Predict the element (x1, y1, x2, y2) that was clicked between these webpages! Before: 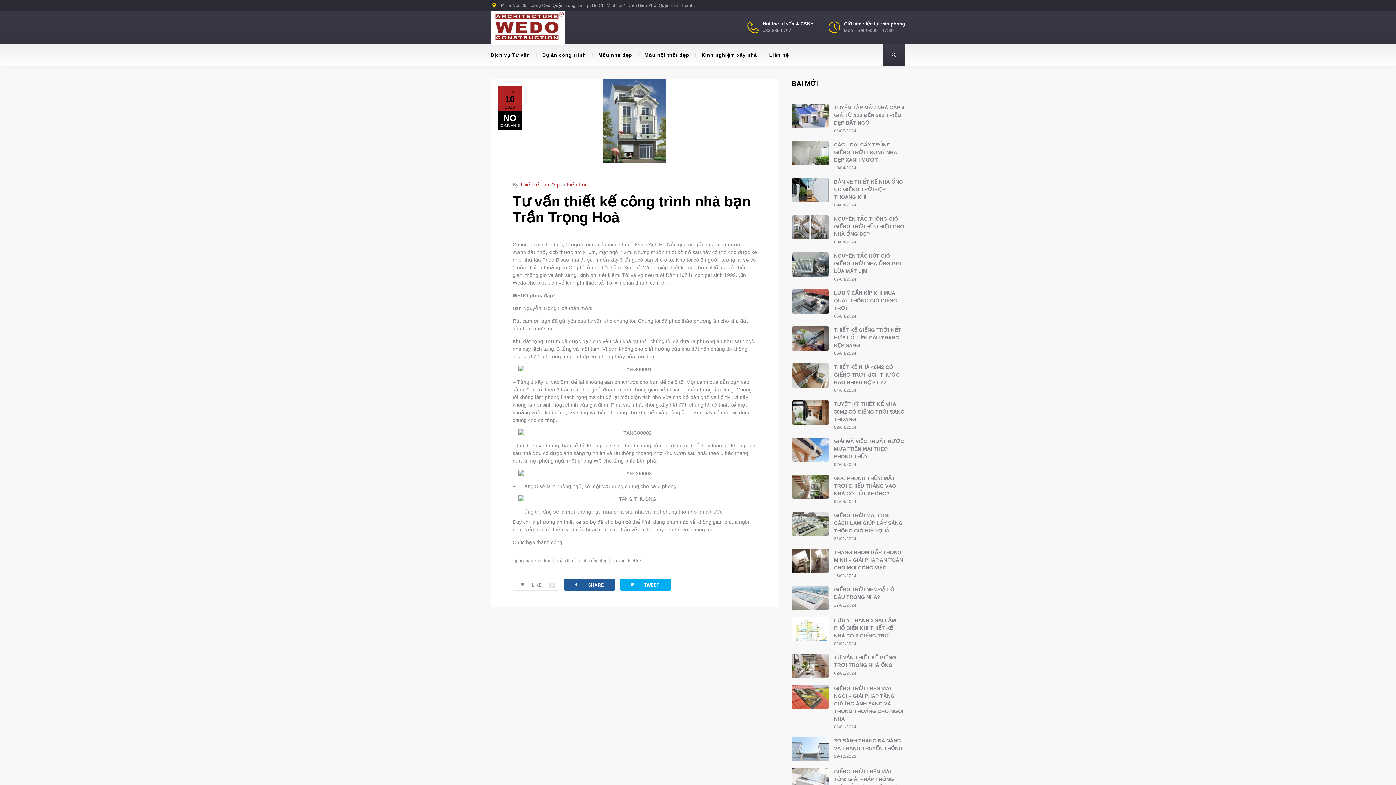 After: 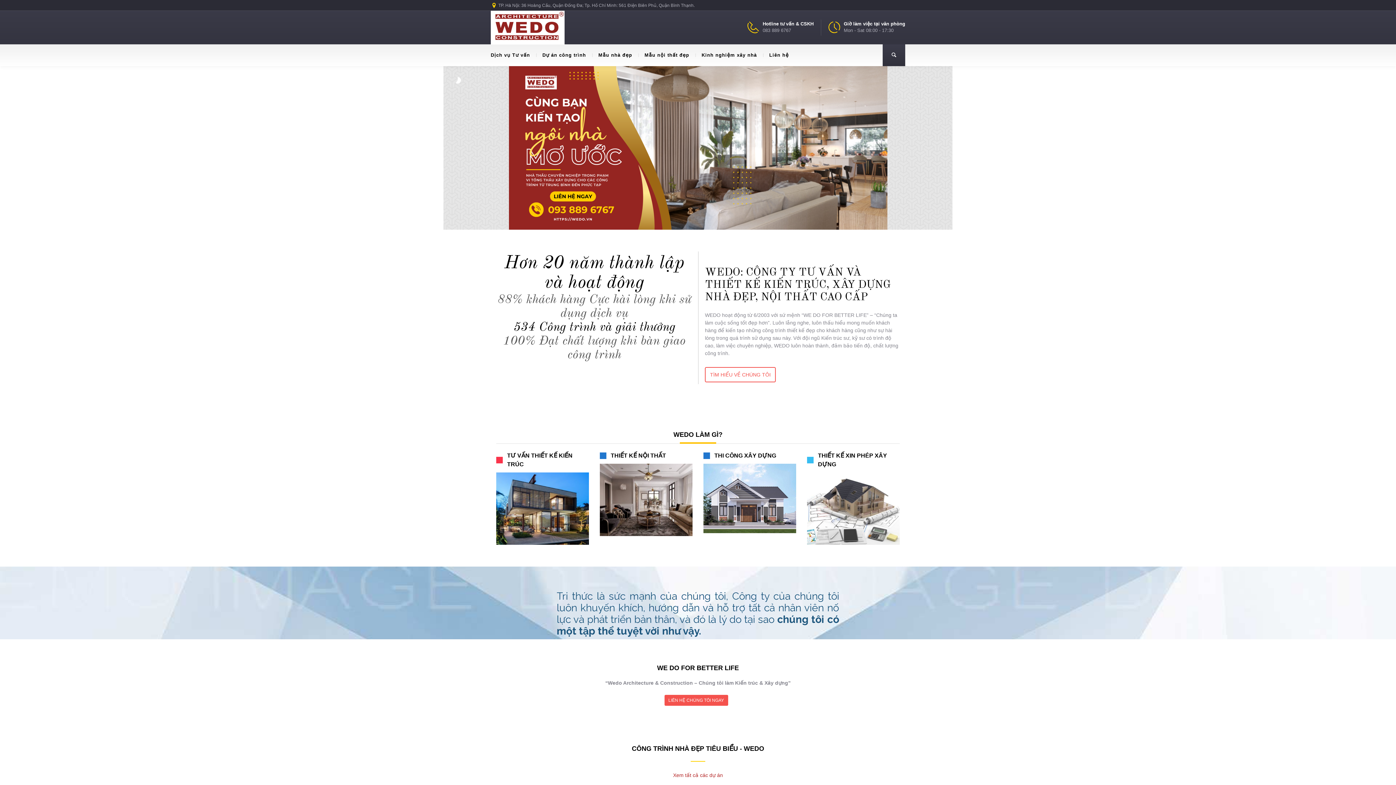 Action: bbox: (490, 24, 564, 29)